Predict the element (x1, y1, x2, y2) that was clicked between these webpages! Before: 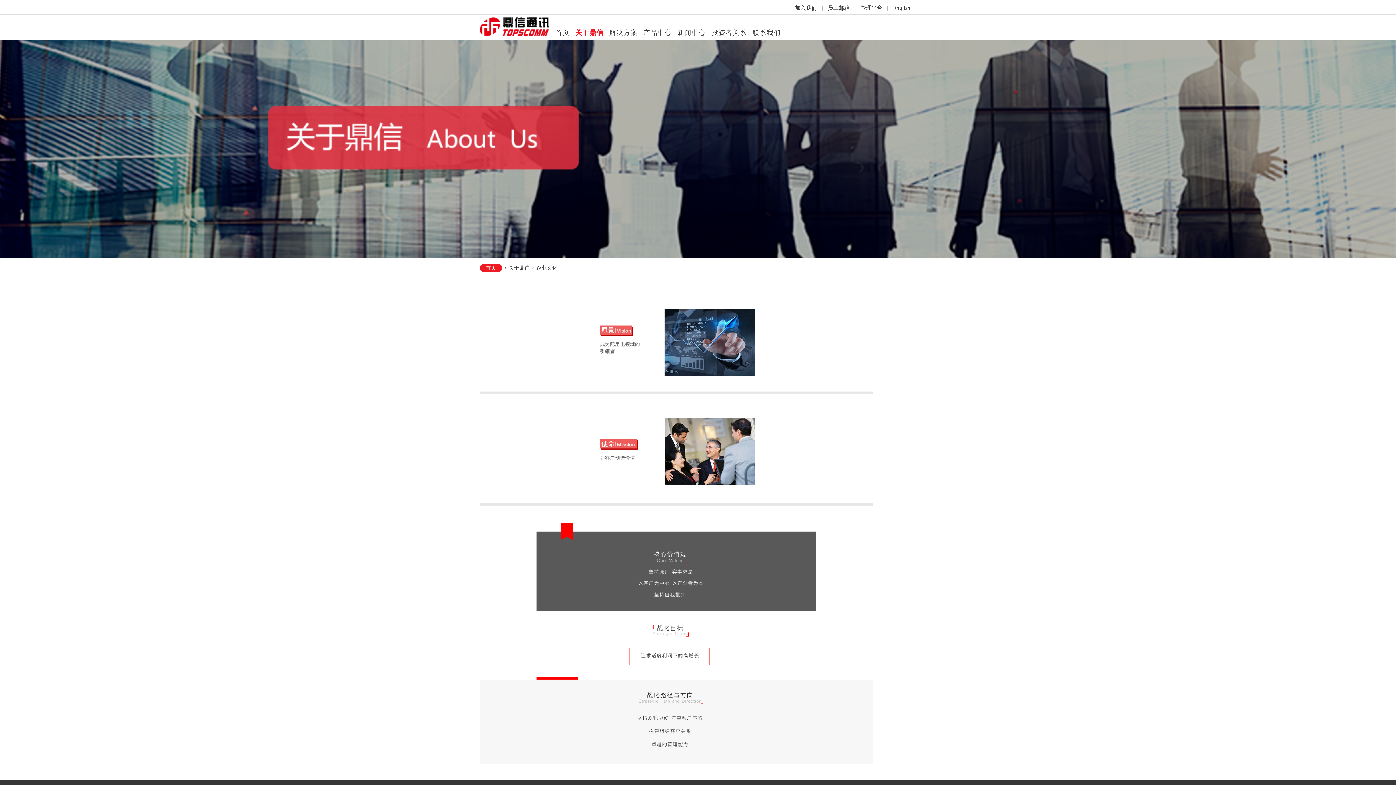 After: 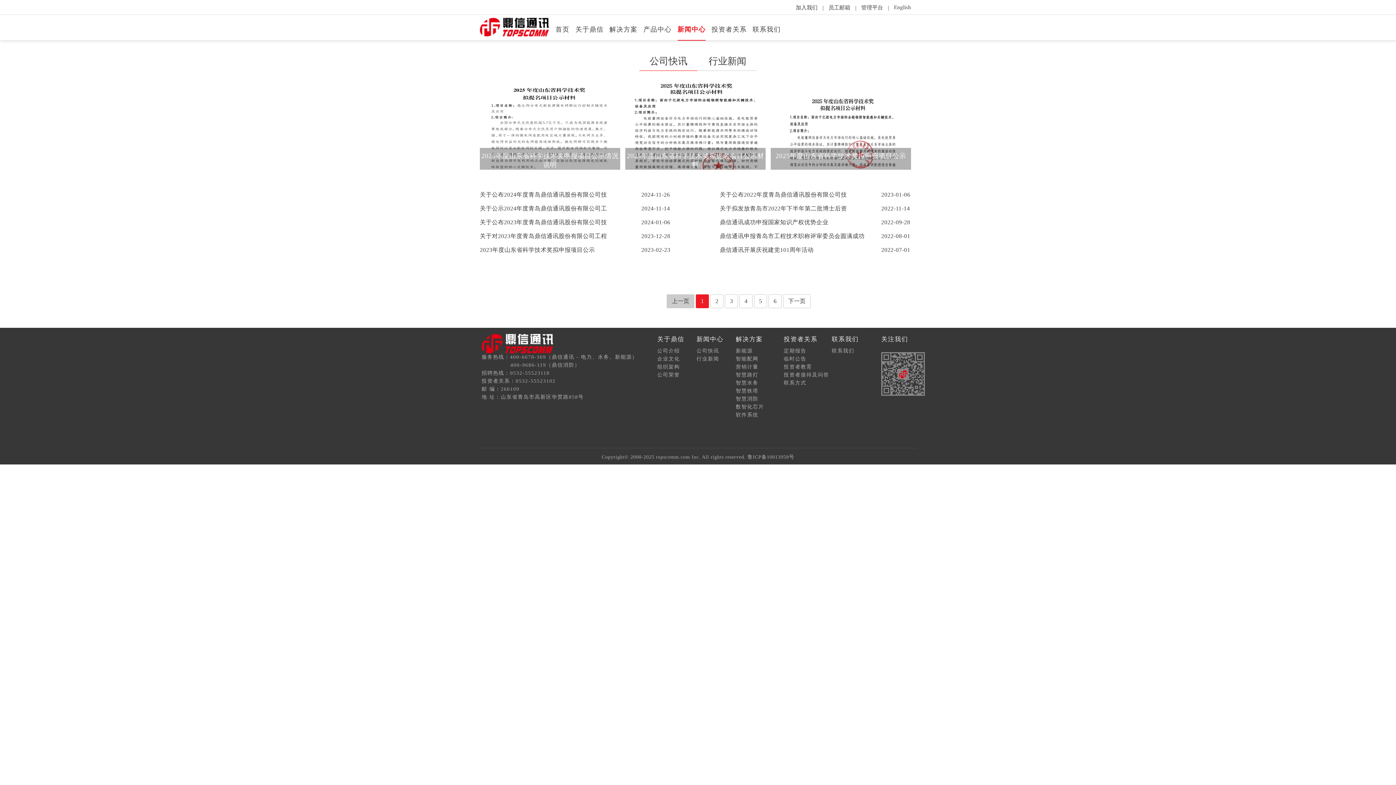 Action: label: 新闻中心 bbox: (677, 22, 705, 42)